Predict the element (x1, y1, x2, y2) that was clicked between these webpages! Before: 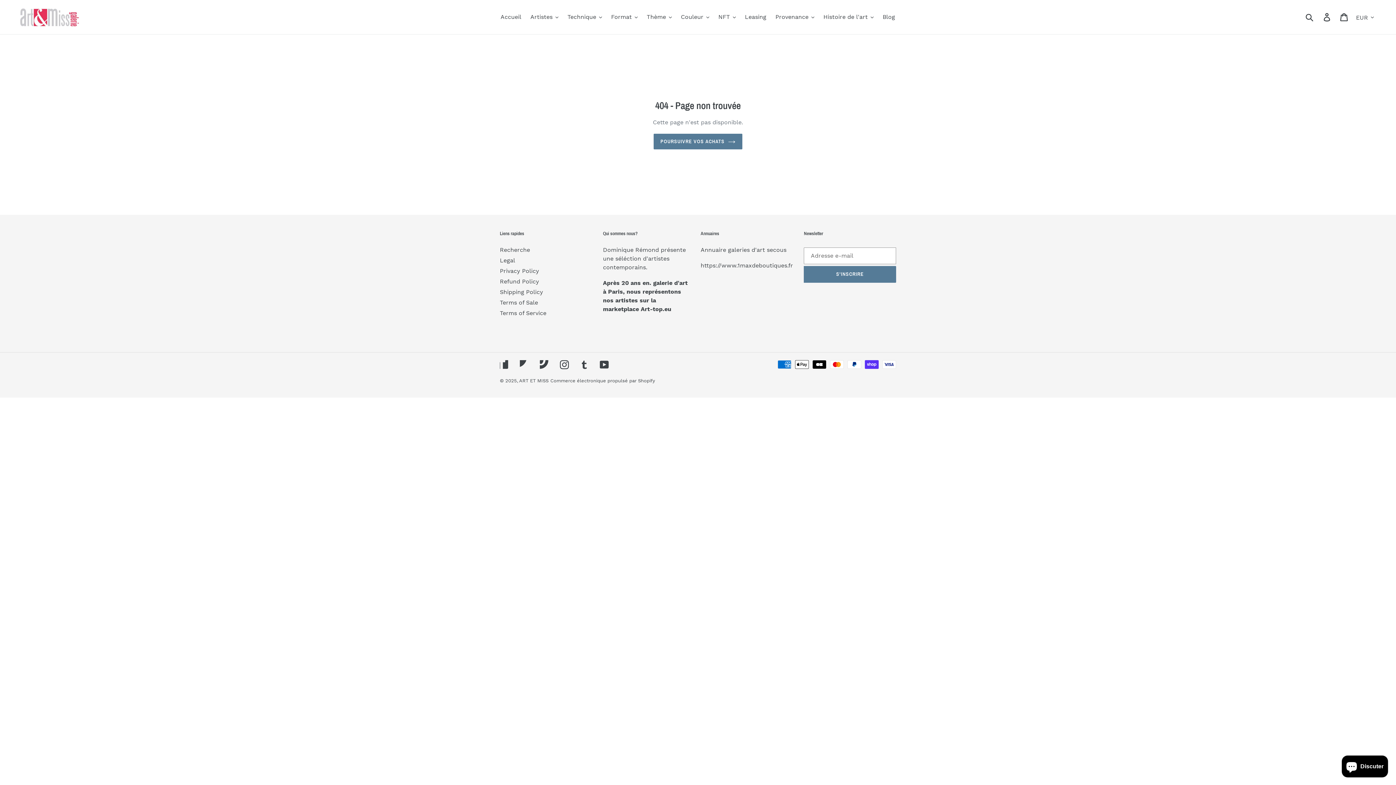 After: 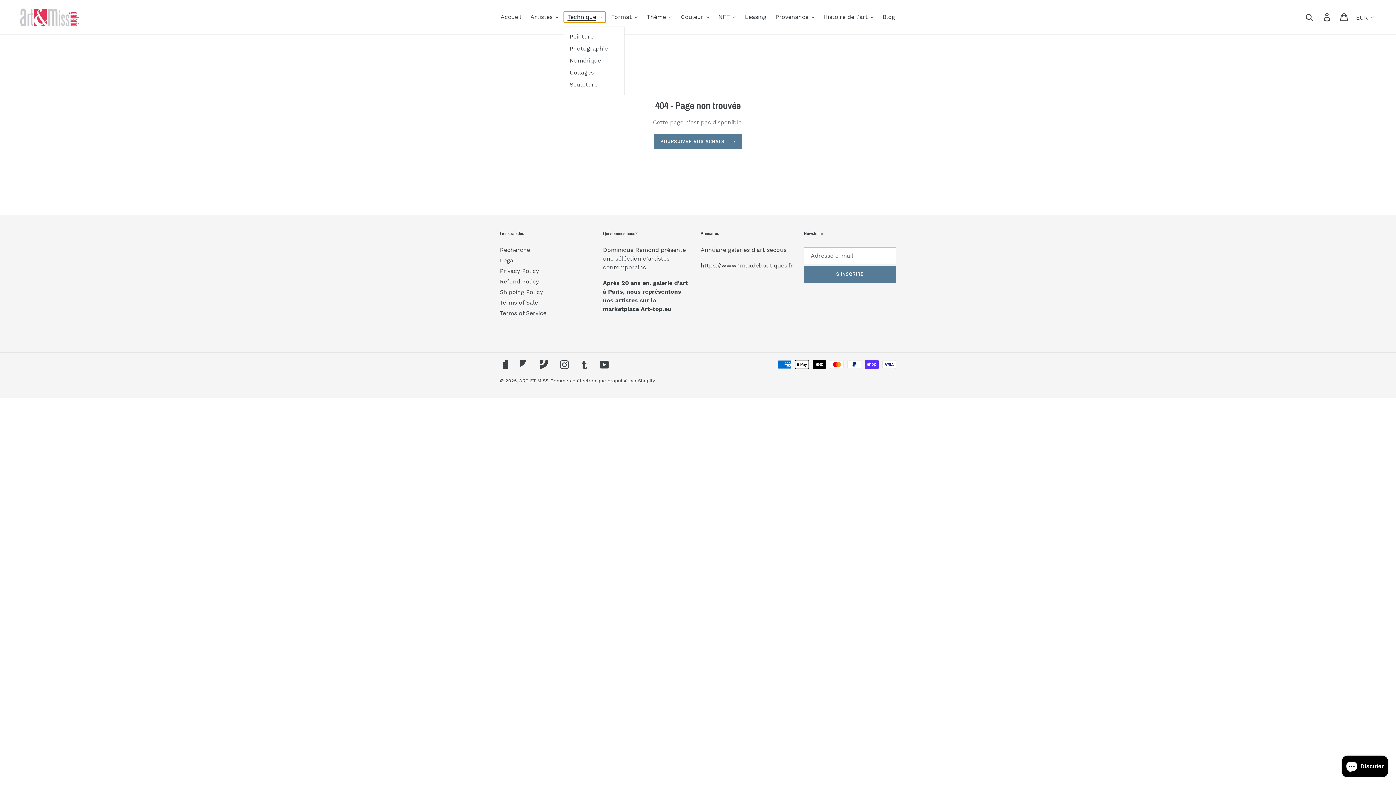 Action: label: Technique bbox: (564, 11, 605, 22)